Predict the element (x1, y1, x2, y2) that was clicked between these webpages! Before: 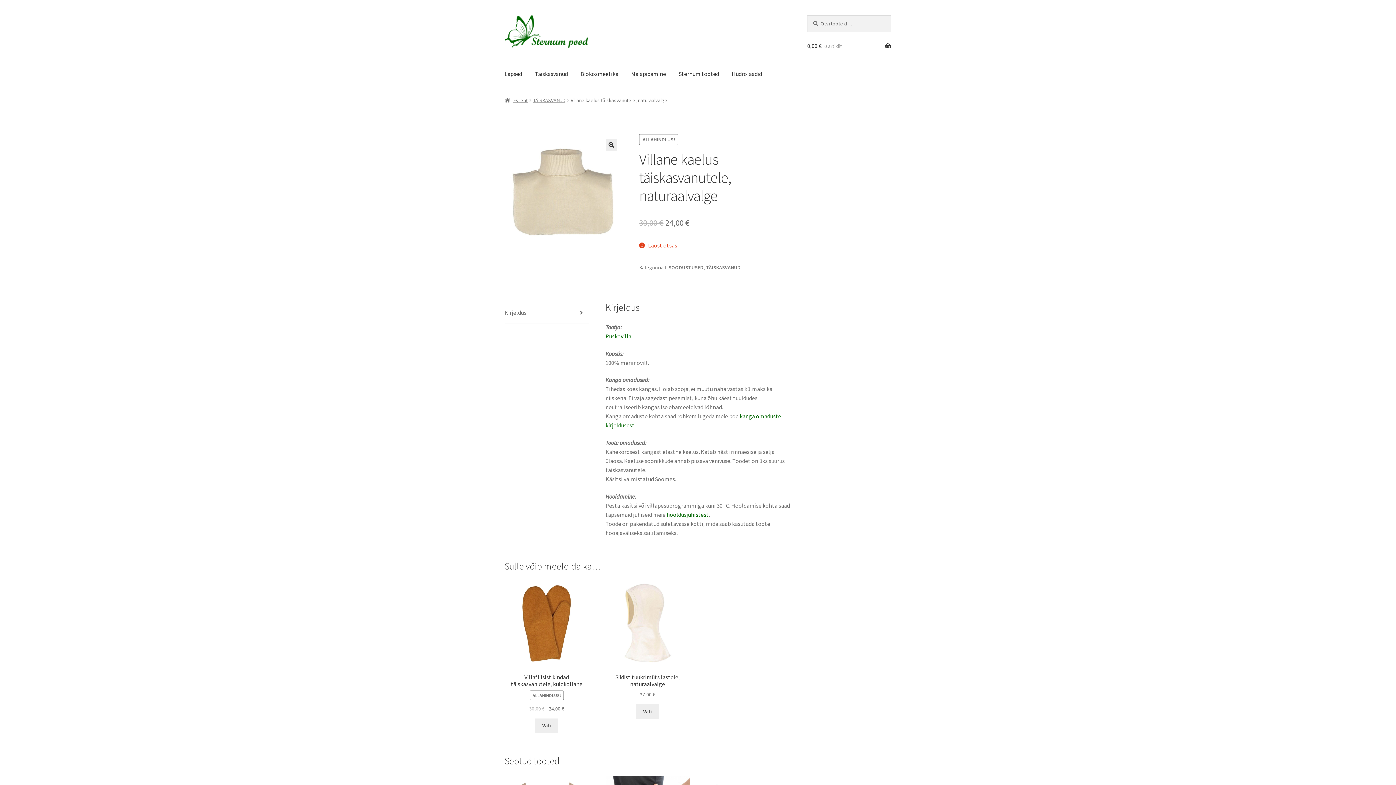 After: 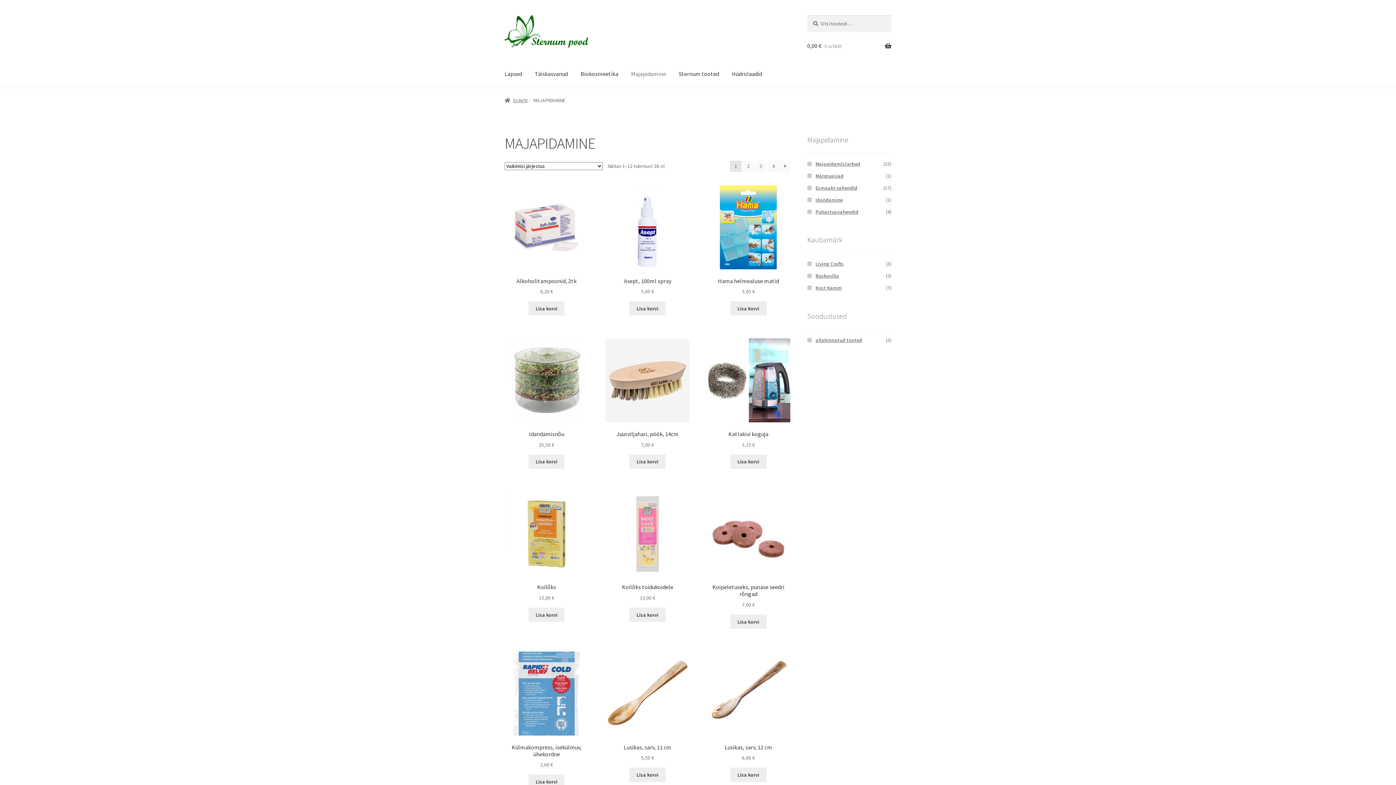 Action: label: Majapidamine bbox: (625, 59, 672, 87)